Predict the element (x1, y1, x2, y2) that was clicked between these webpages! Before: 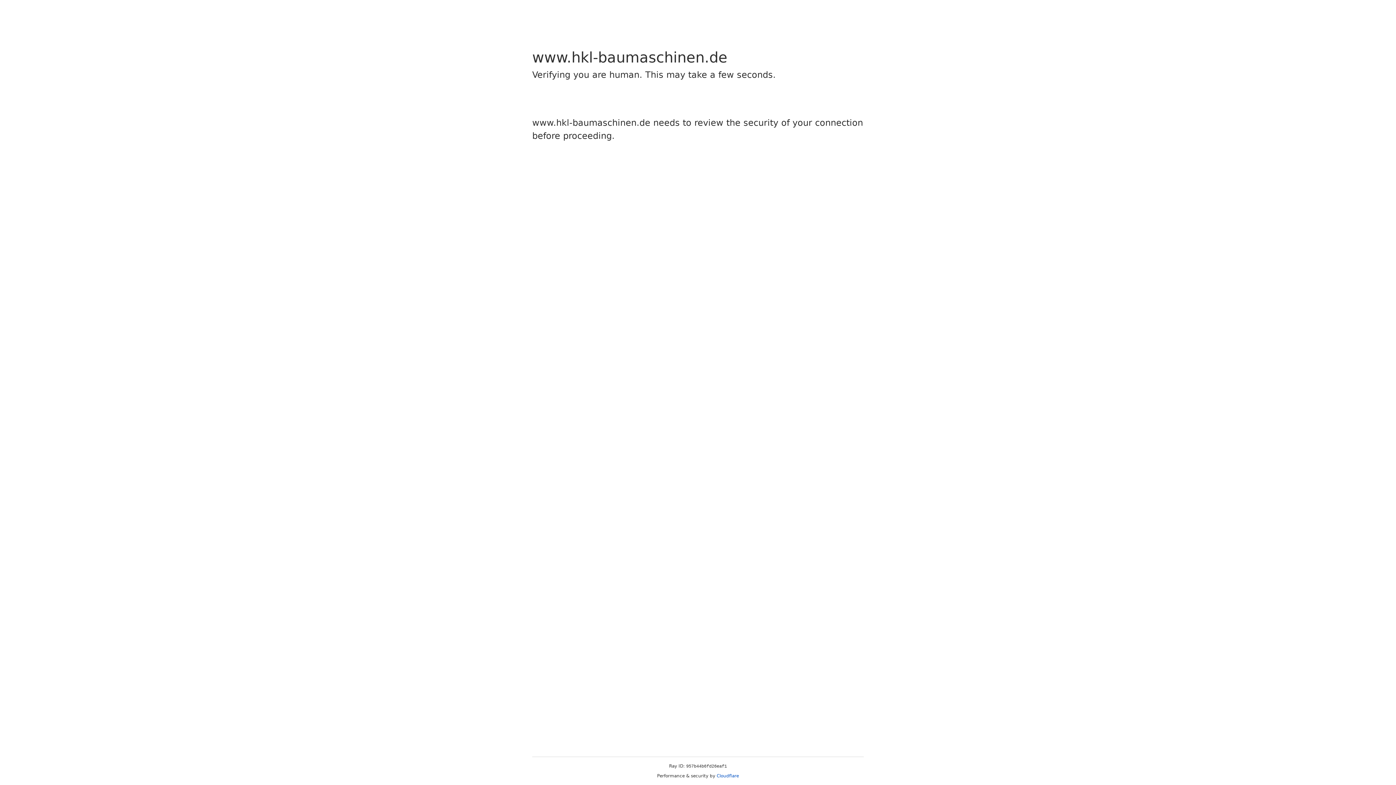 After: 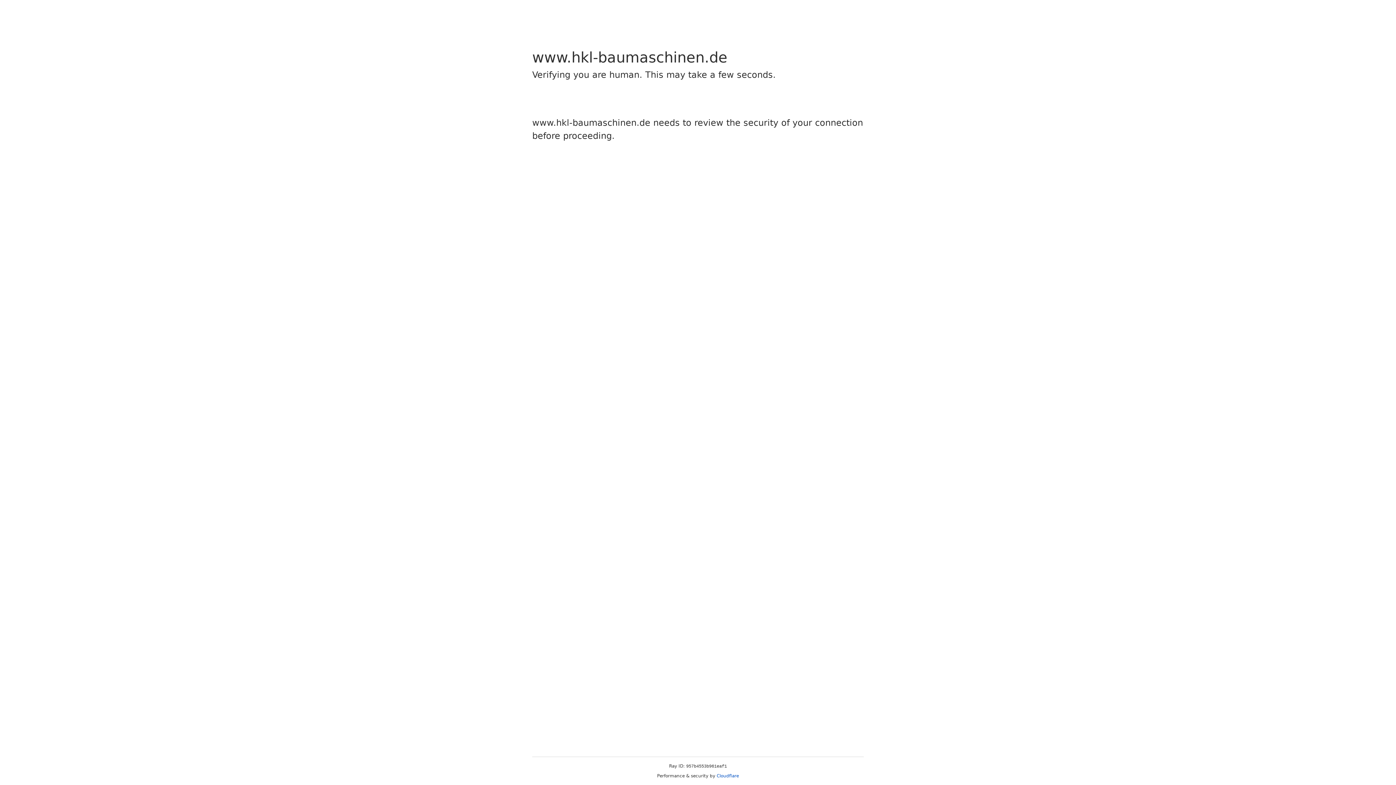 Action: label: Cloudflare bbox: (716, 773, 739, 778)